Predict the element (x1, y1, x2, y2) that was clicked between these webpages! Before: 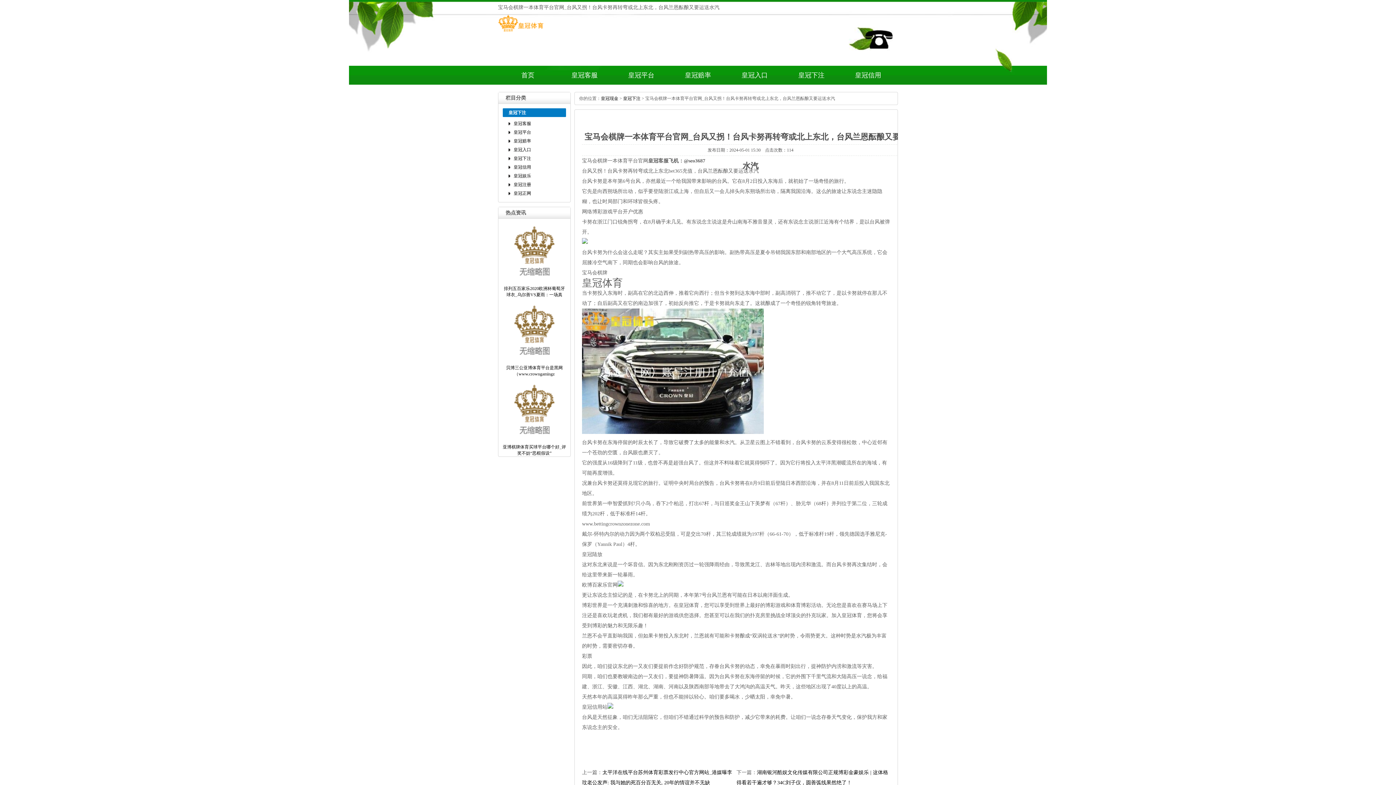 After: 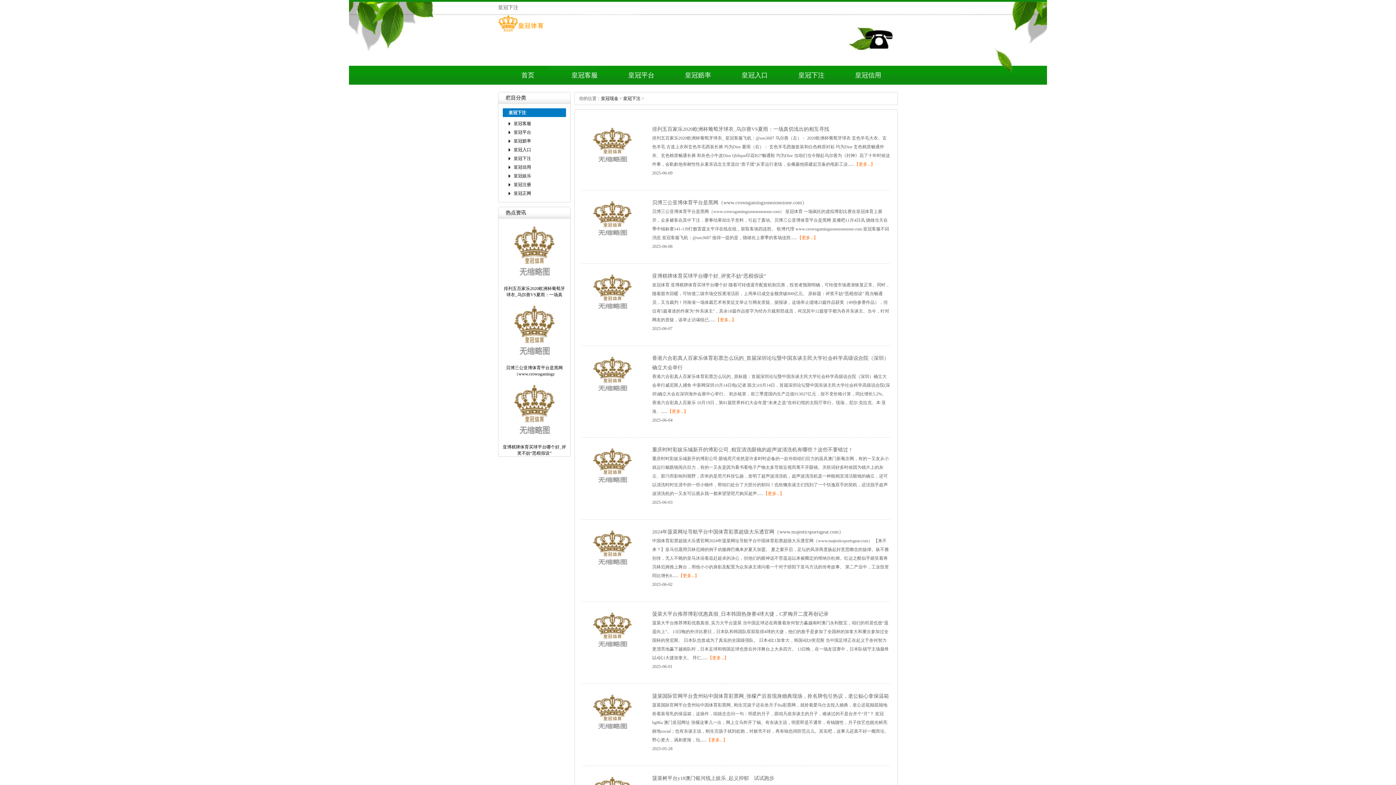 Action: bbox: (623, 96, 640, 101) label: 皇冠下注